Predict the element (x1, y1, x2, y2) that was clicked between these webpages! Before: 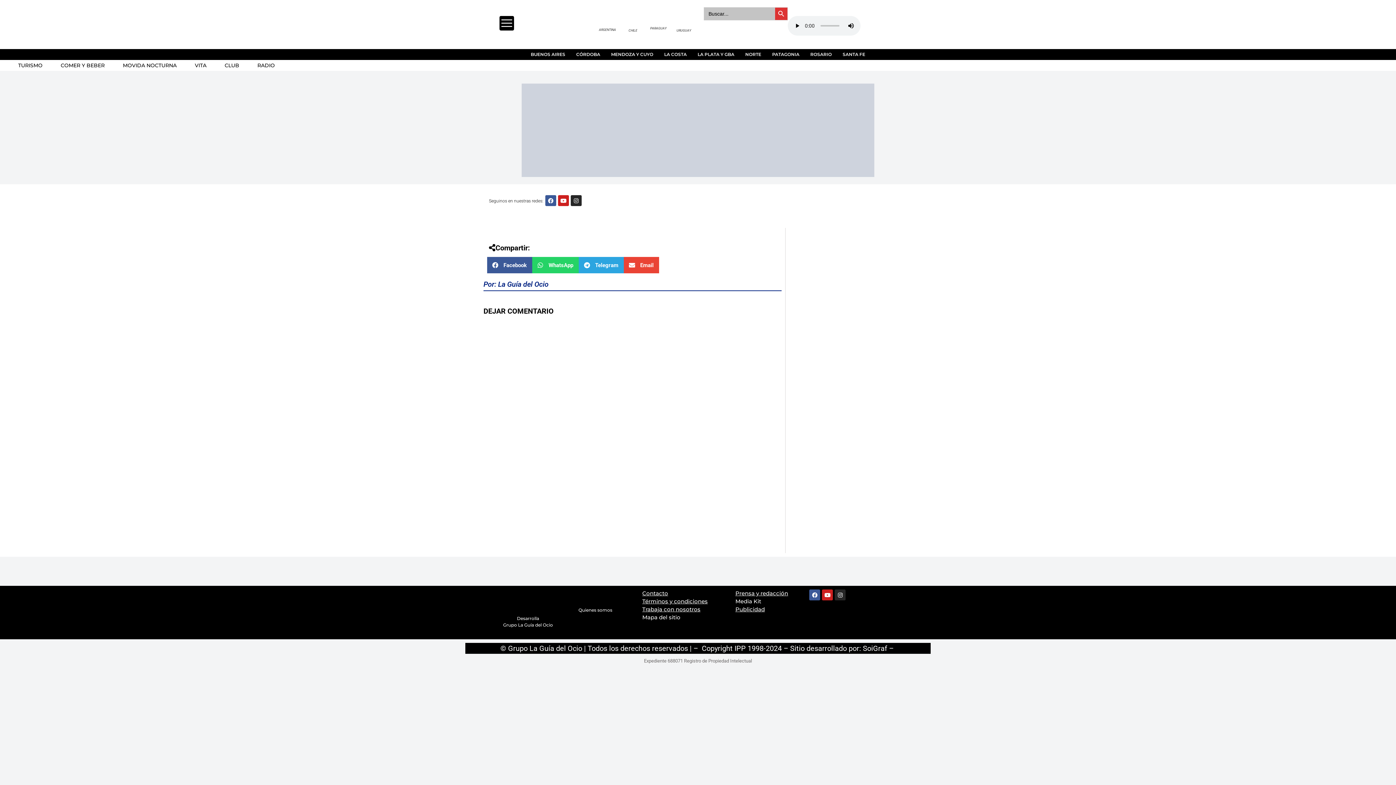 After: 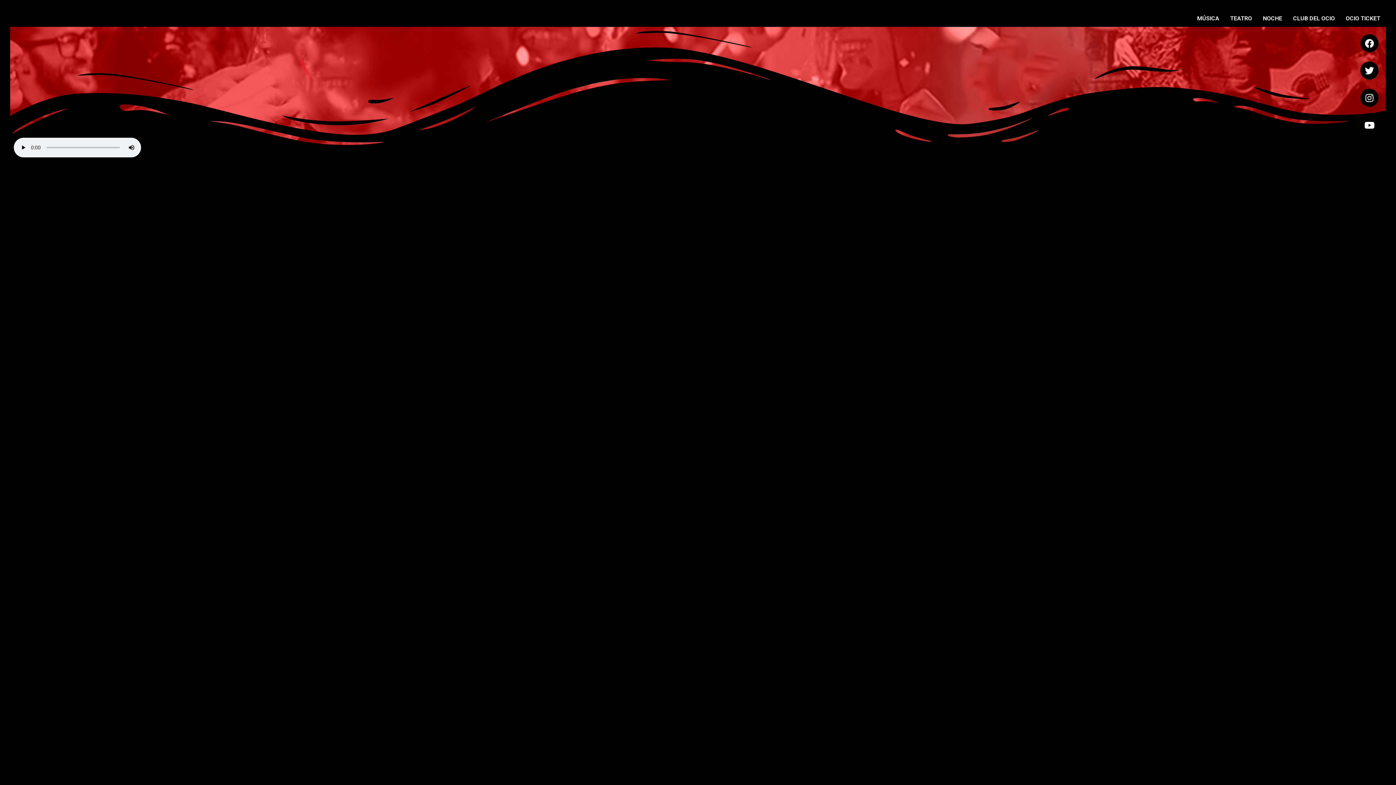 Action: label: RADIO bbox: (239, 60, 274, 70)